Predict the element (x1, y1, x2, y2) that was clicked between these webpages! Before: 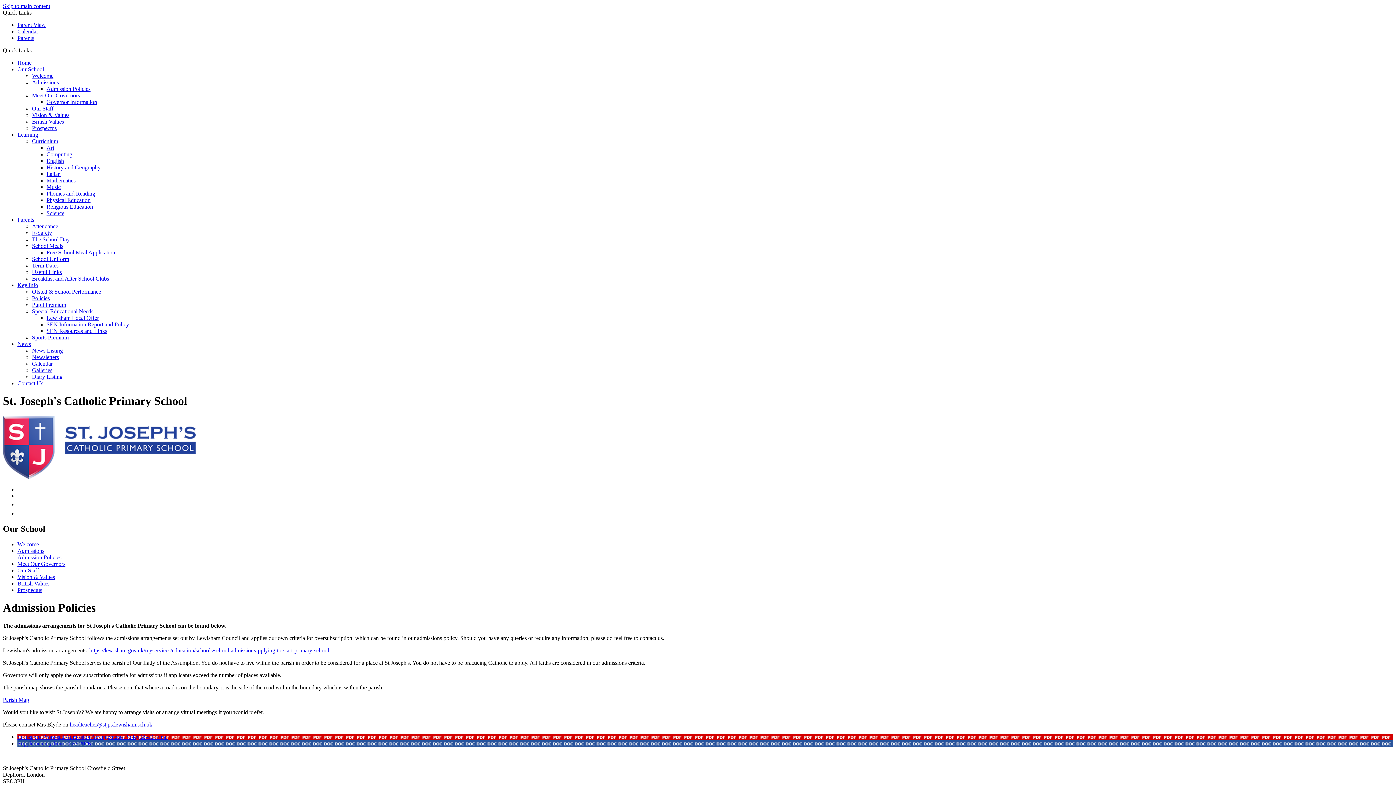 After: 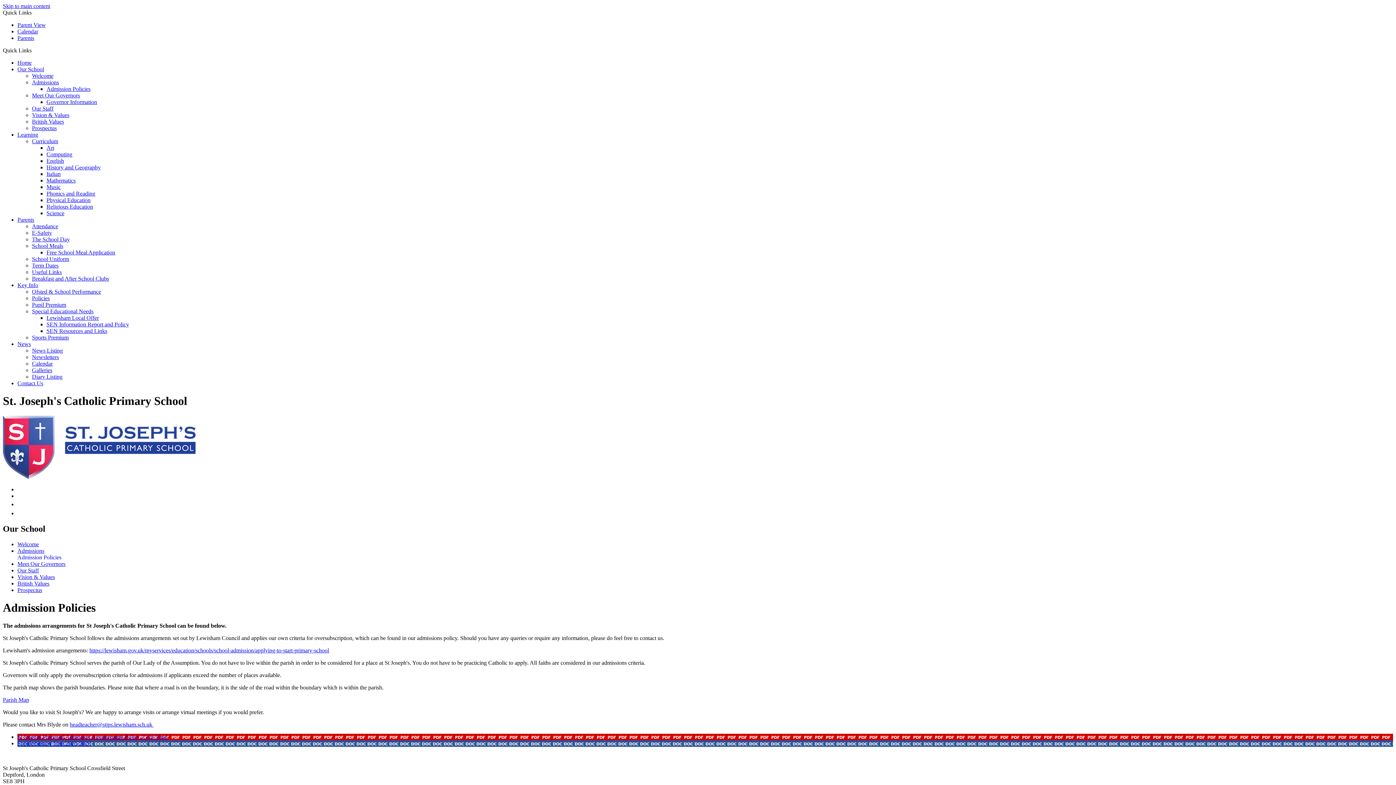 Action: label: Admission Policies bbox: (46, 85, 90, 92)